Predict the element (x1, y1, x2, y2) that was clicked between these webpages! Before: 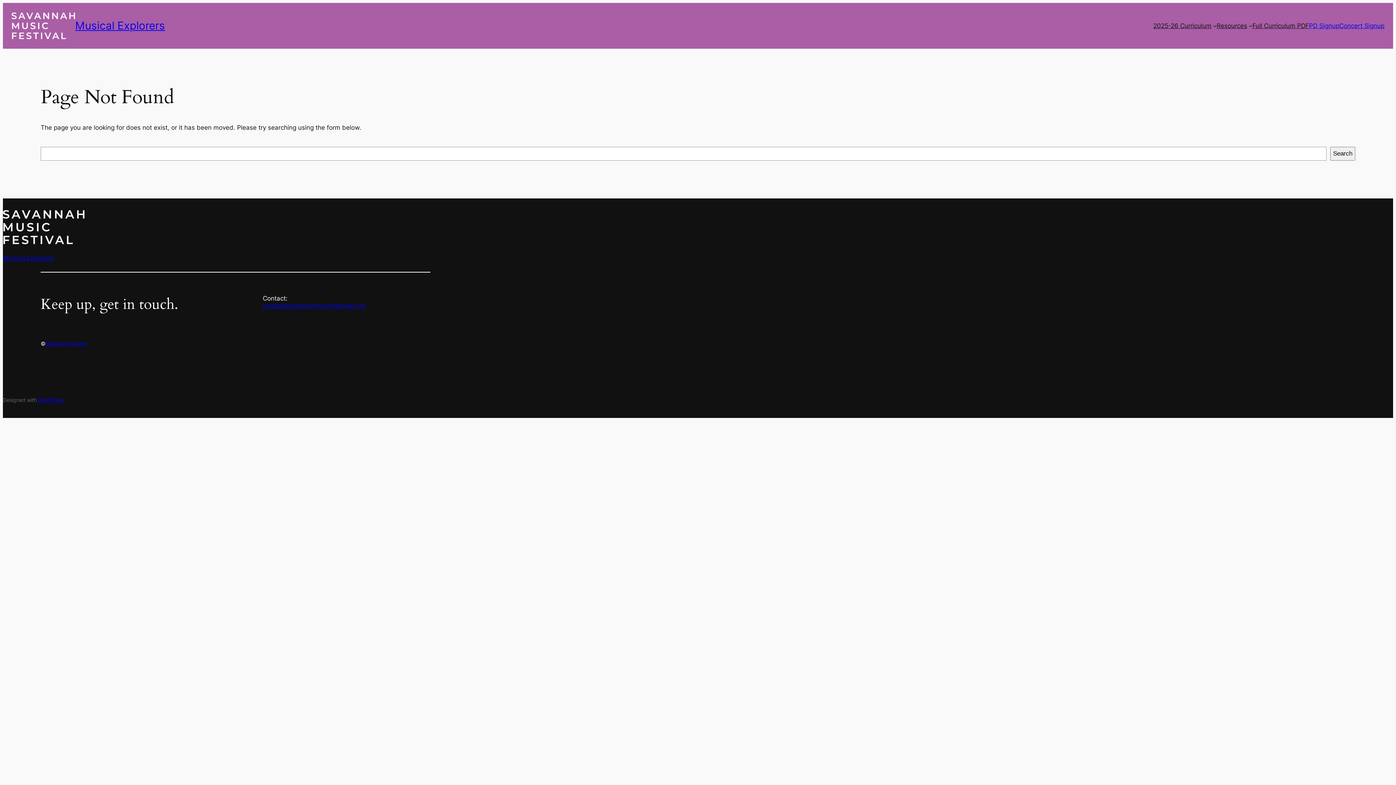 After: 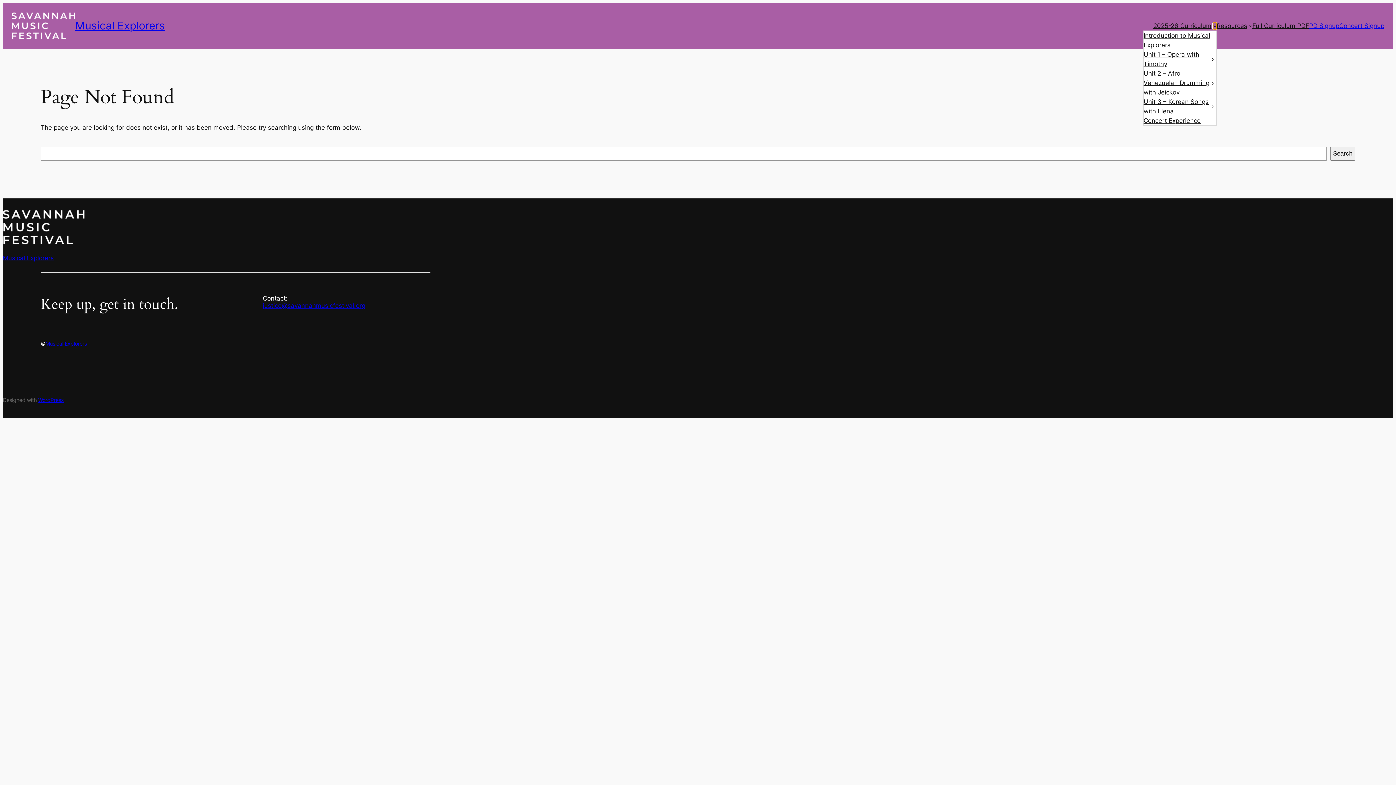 Action: label: 2025-26 Curriculum submenu bbox: (1213, 23, 1216, 27)